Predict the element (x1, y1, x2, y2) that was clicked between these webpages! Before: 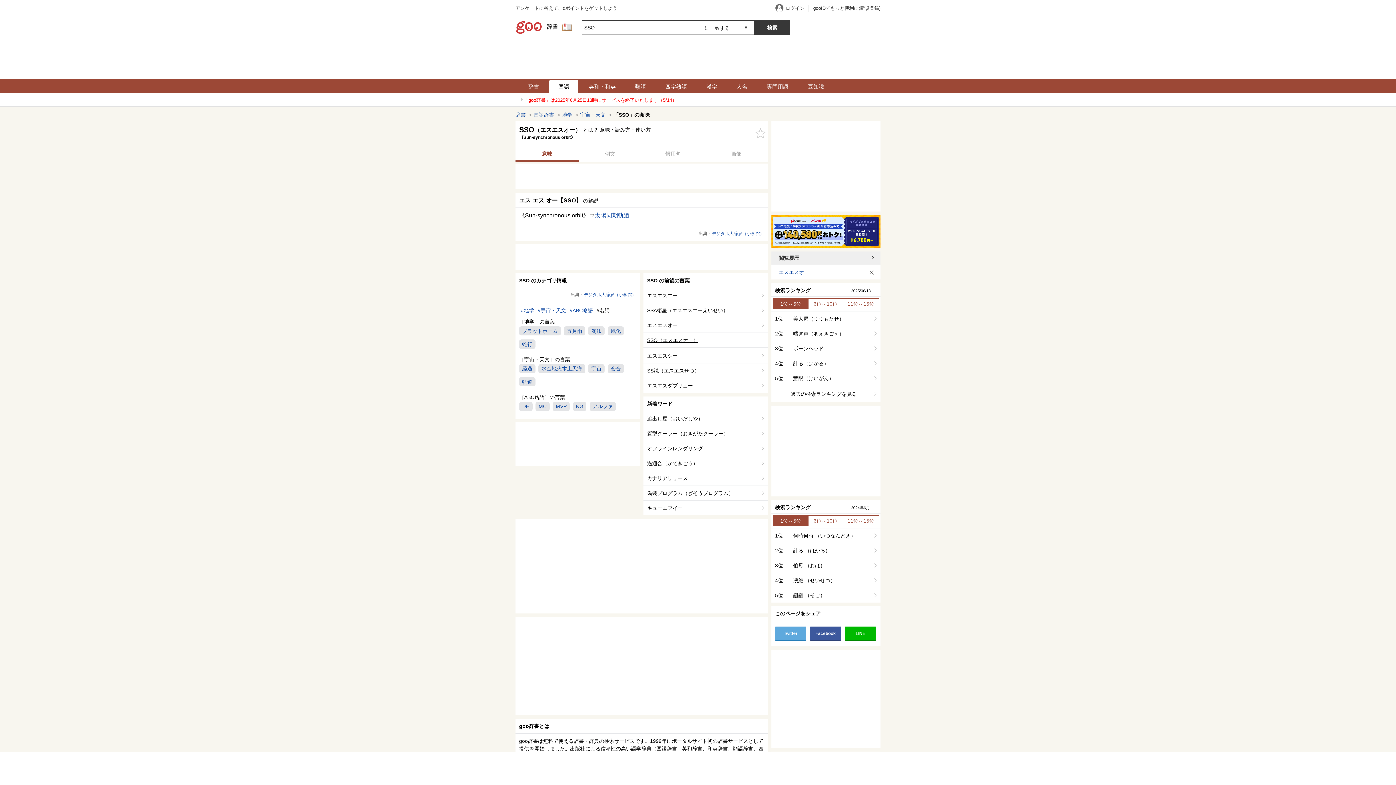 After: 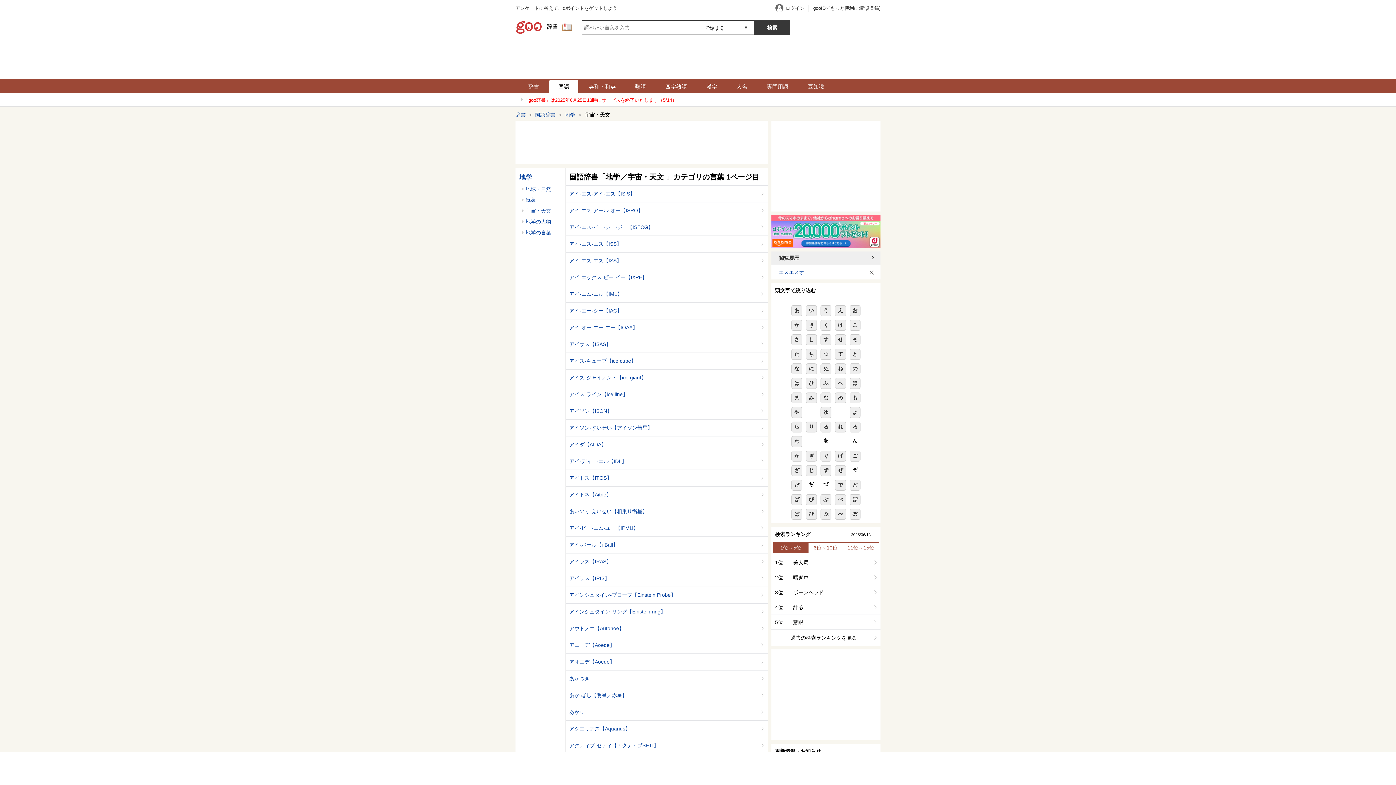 Action: bbox: (537, 307, 566, 313) label: #宇宙・天文